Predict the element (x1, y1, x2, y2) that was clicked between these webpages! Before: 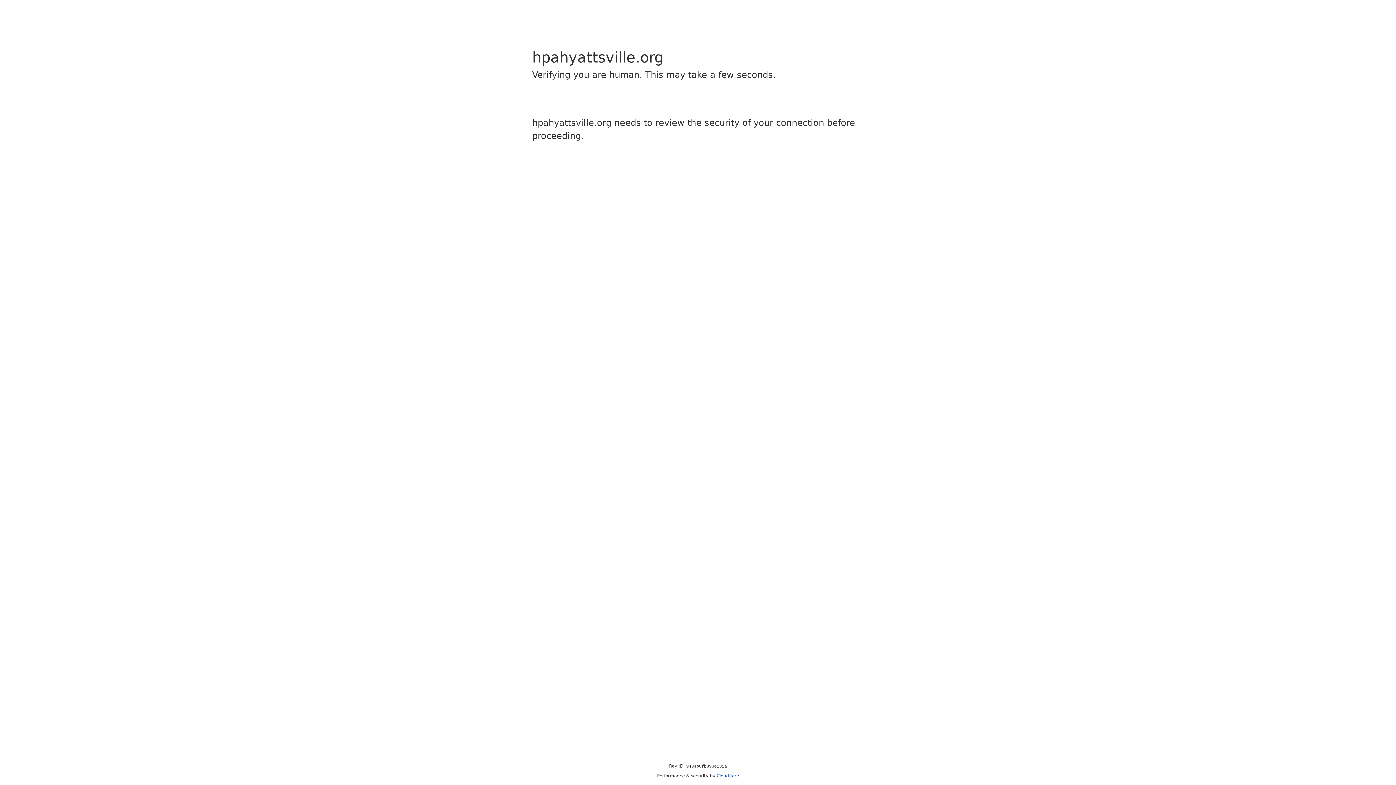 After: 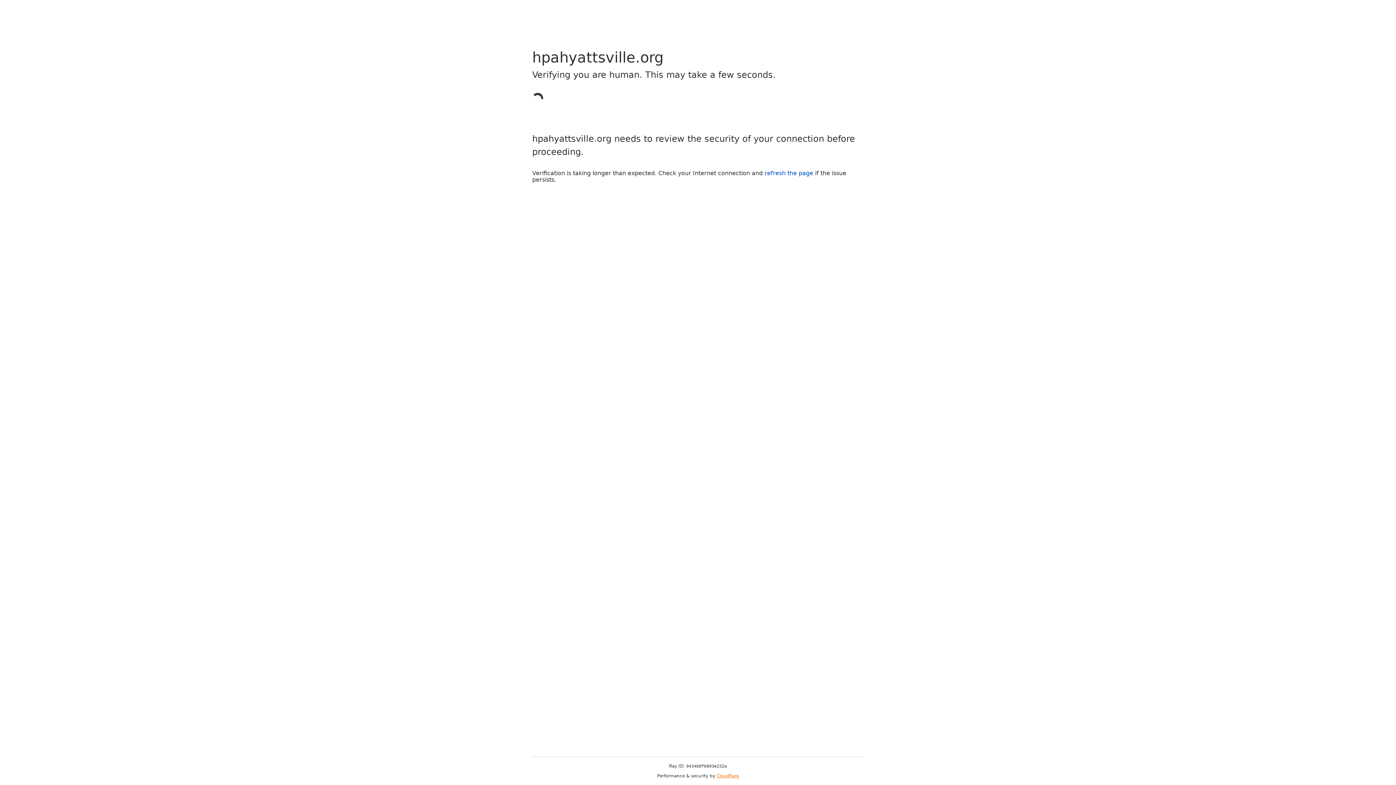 Action: bbox: (716, 773, 739, 778) label: Cloudflare